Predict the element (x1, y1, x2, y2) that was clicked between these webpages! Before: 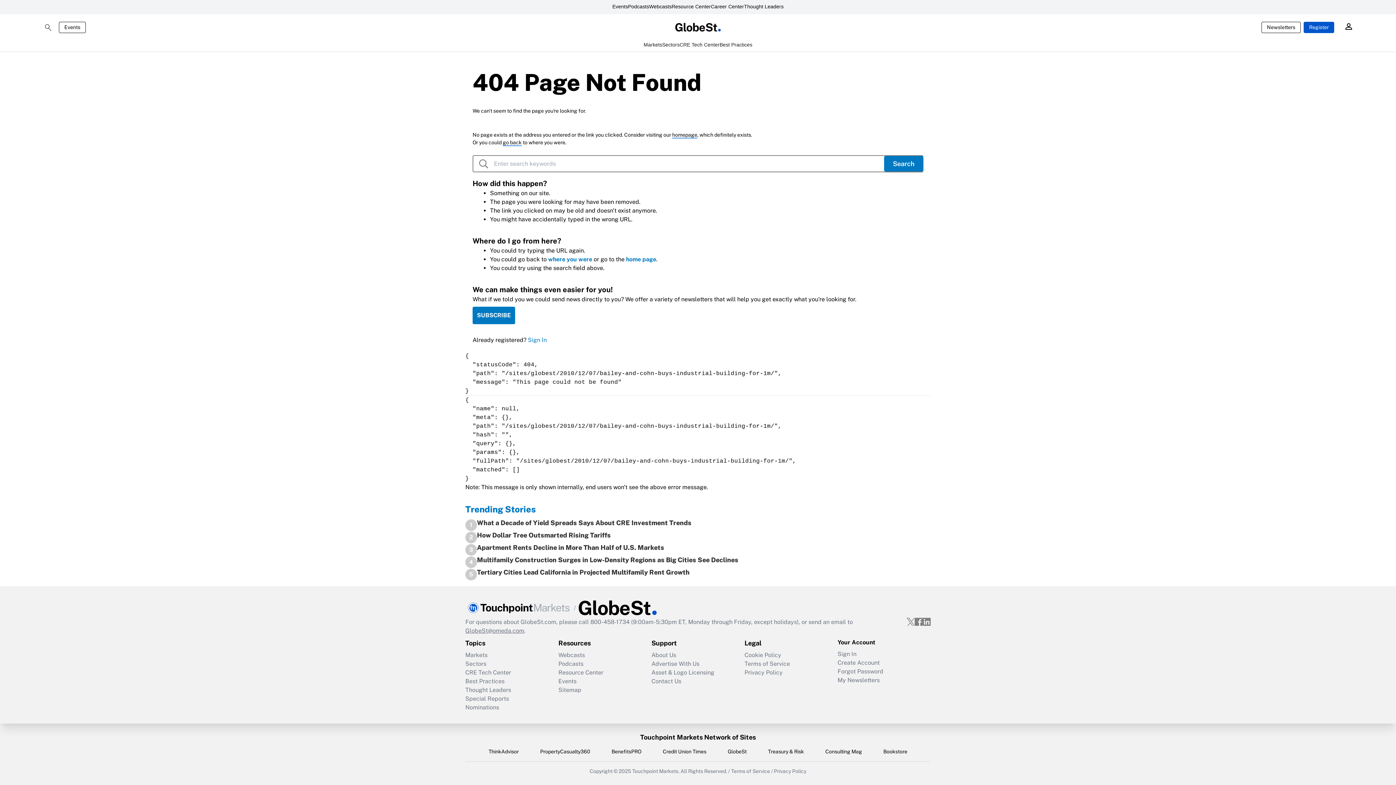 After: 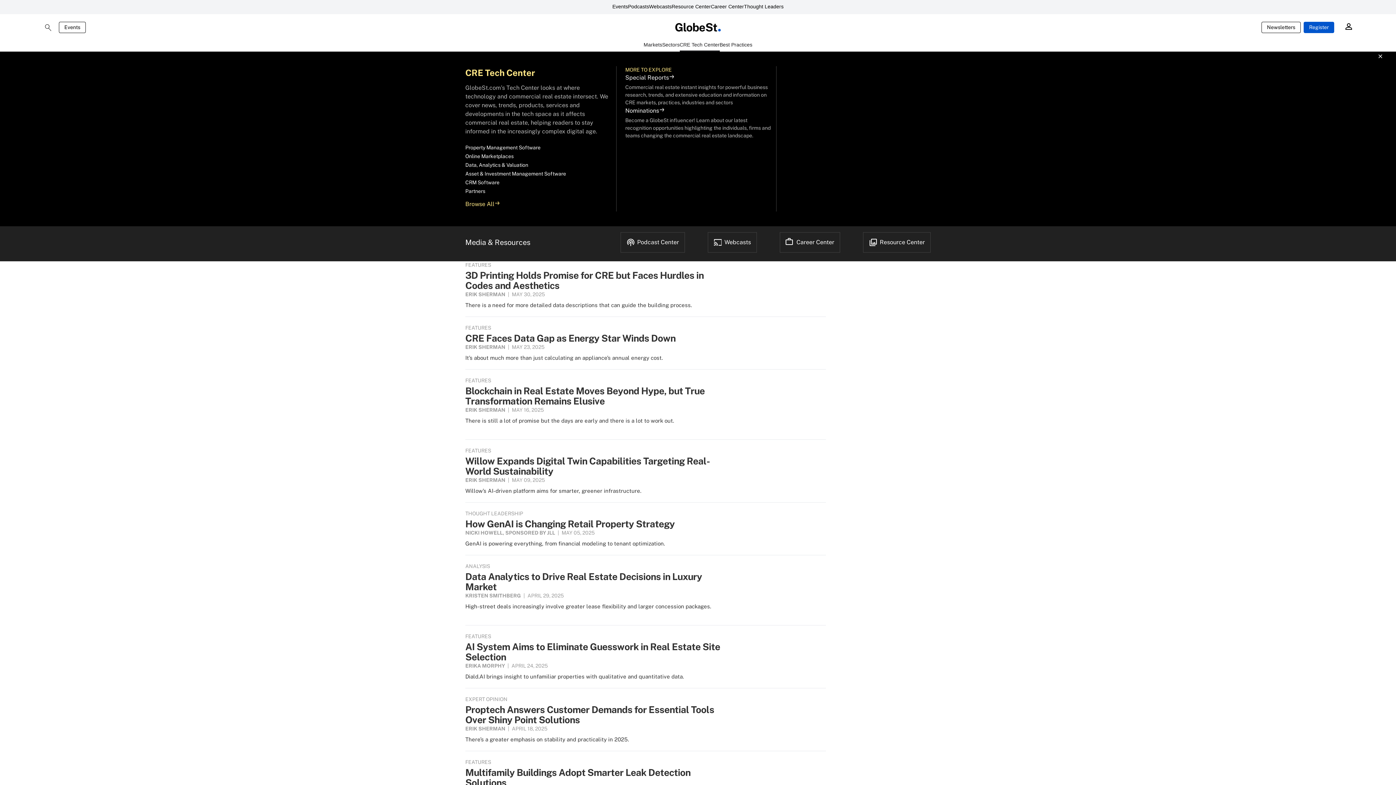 Action: bbox: (679, 41, 719, 51) label: CRE Tech Center